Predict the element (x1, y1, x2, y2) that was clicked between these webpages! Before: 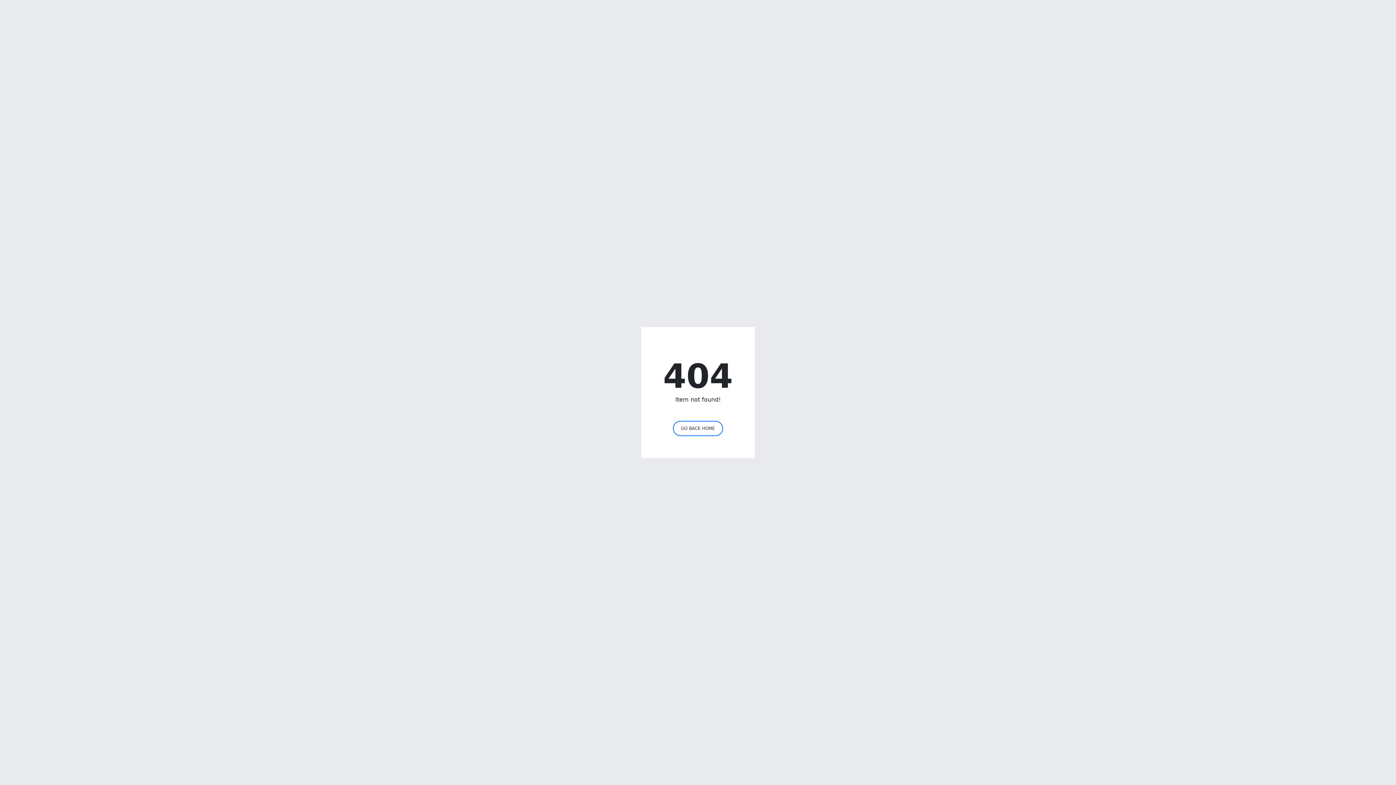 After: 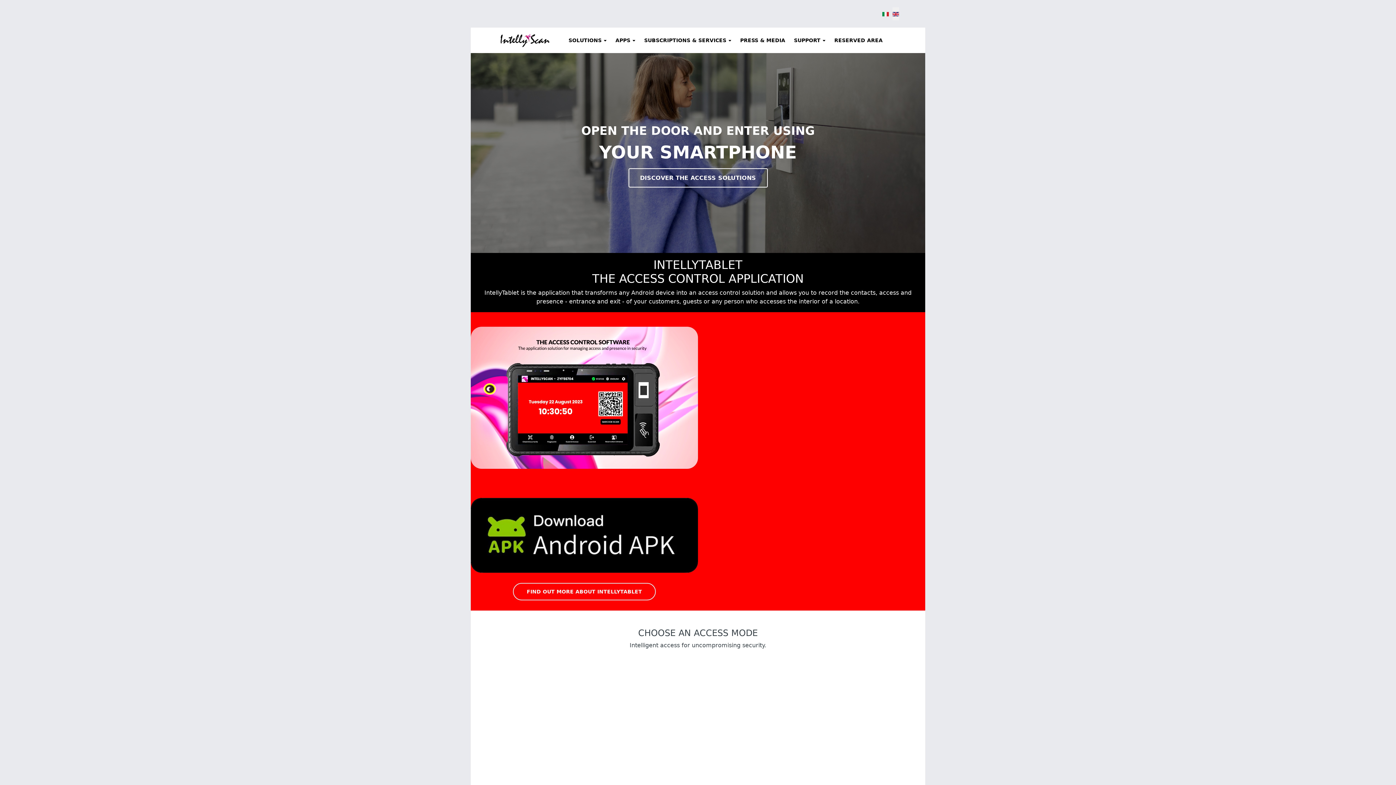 Action: bbox: (673, 421, 723, 436) label: GO BACK HOME